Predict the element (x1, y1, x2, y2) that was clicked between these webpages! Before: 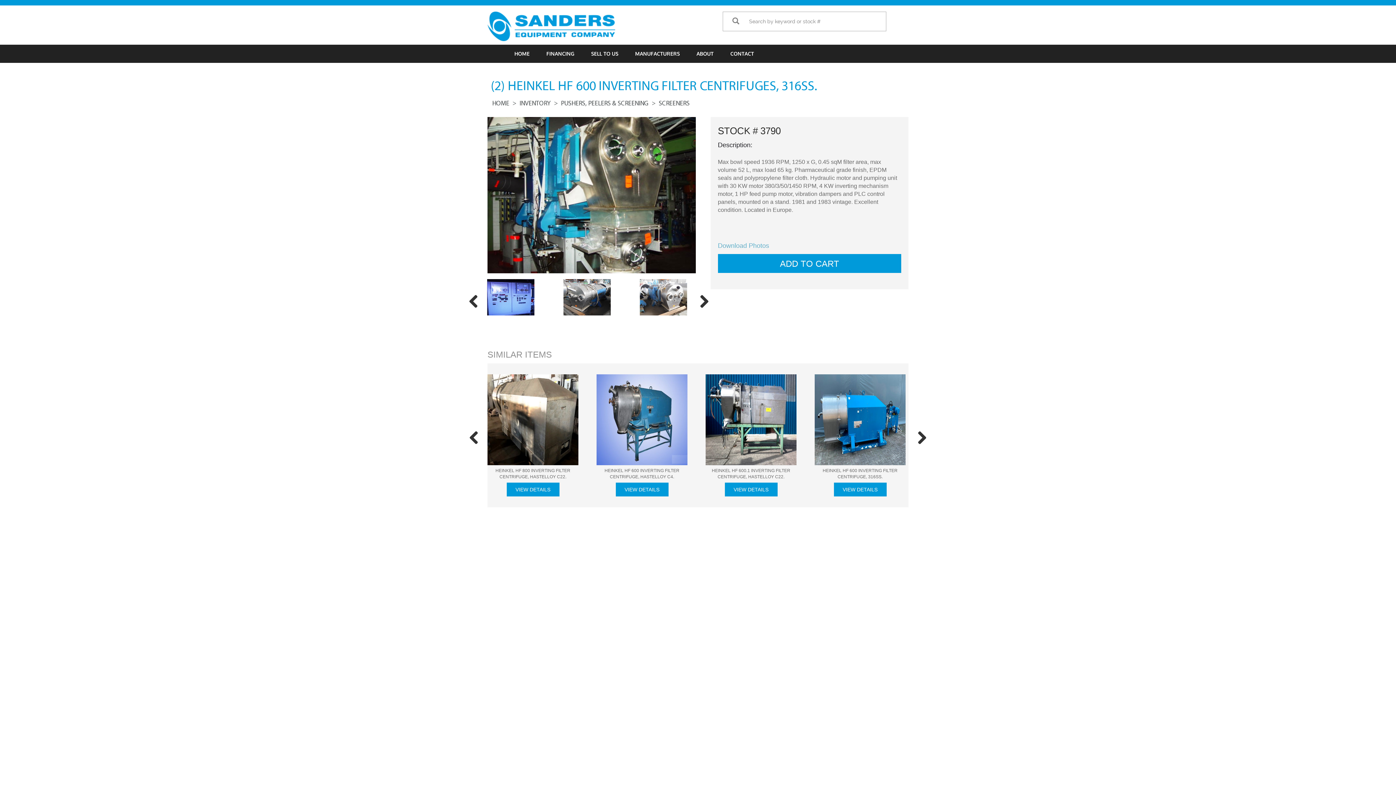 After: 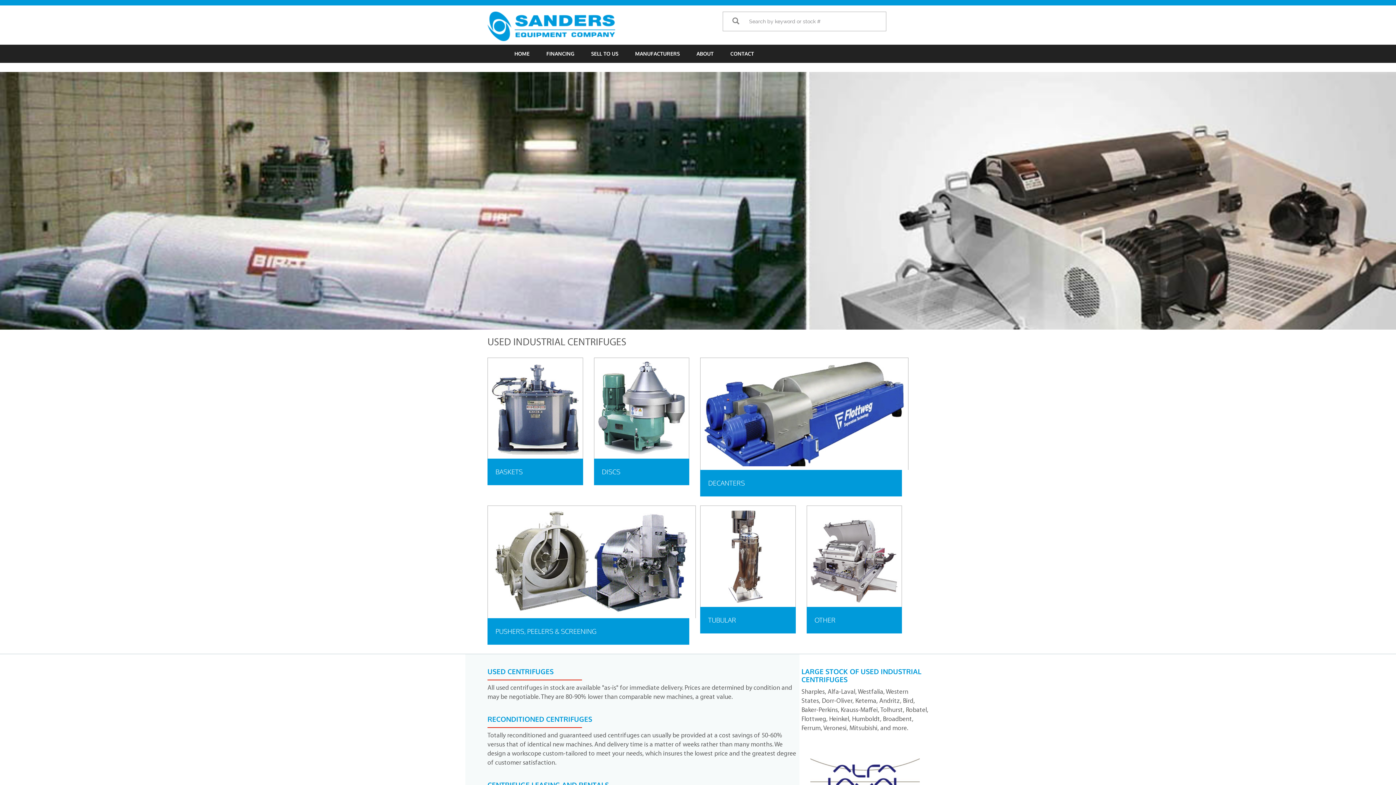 Action: bbox: (487, 11, 625, 41)